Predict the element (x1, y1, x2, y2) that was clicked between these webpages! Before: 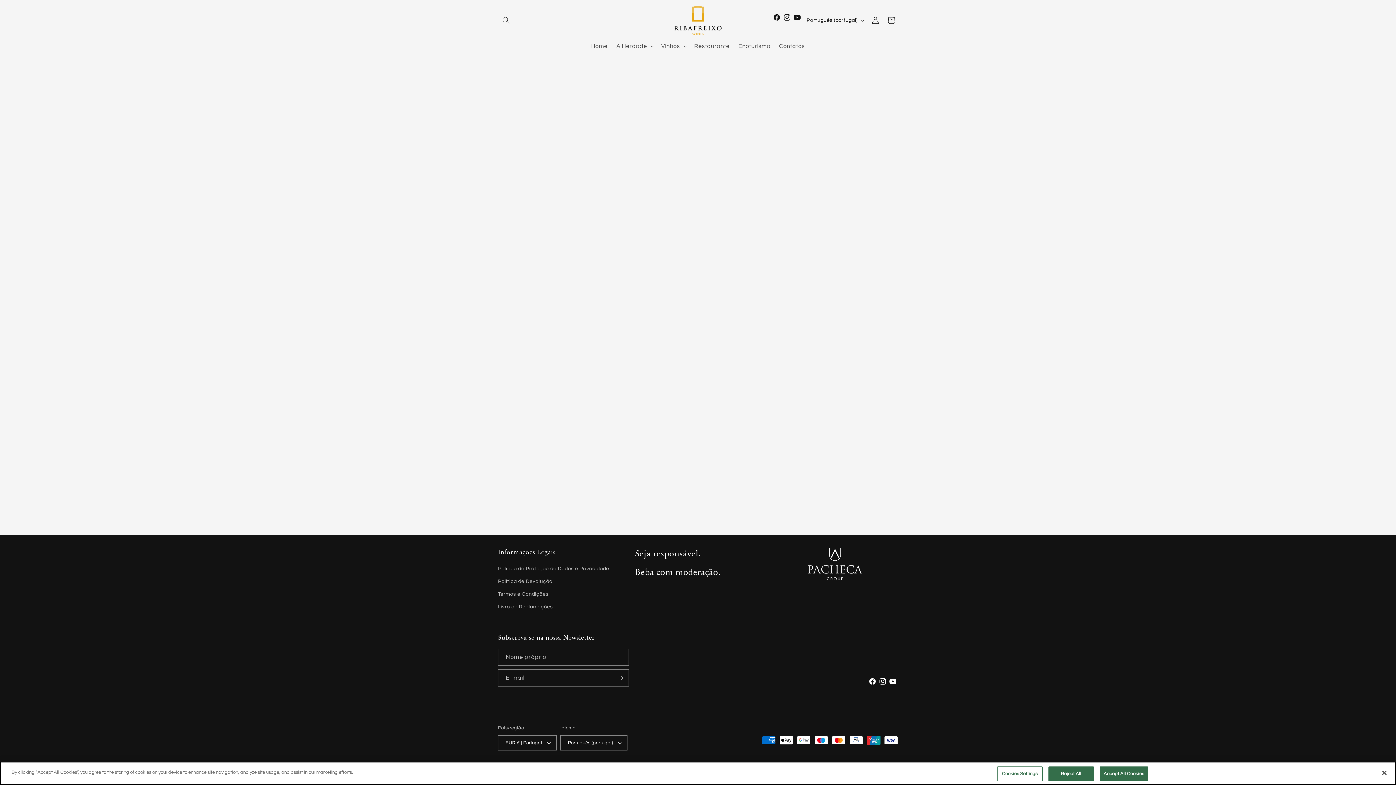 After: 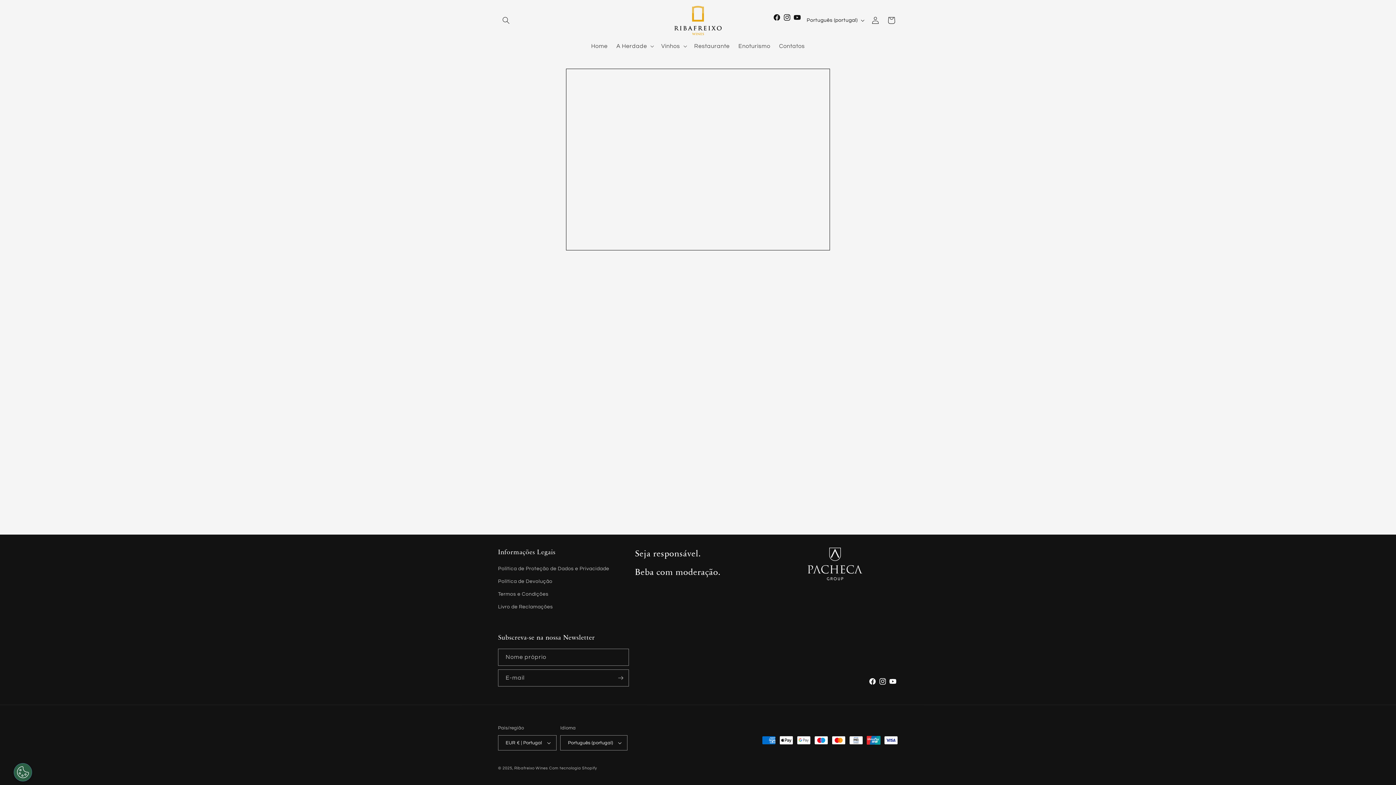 Action: label: Reject All bbox: (1048, 766, 1094, 781)